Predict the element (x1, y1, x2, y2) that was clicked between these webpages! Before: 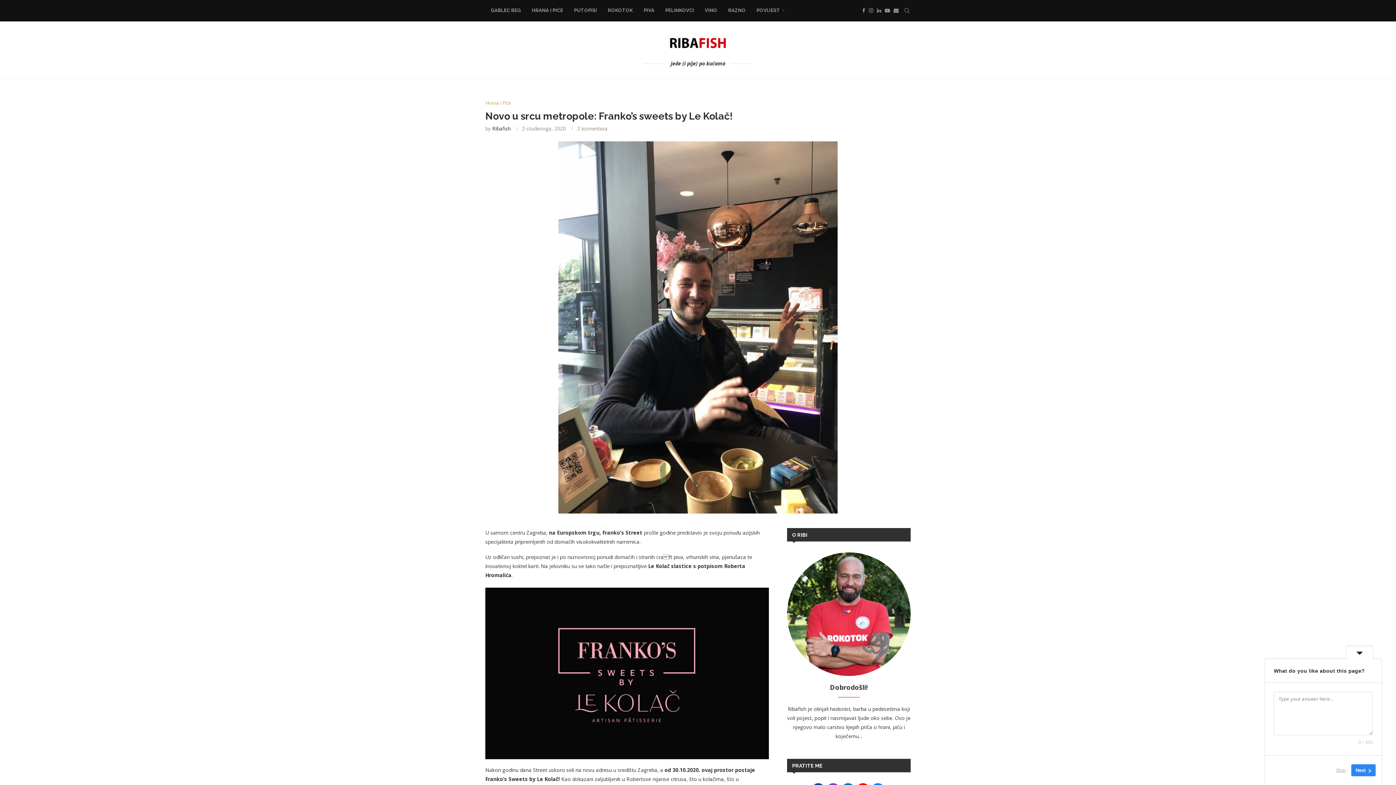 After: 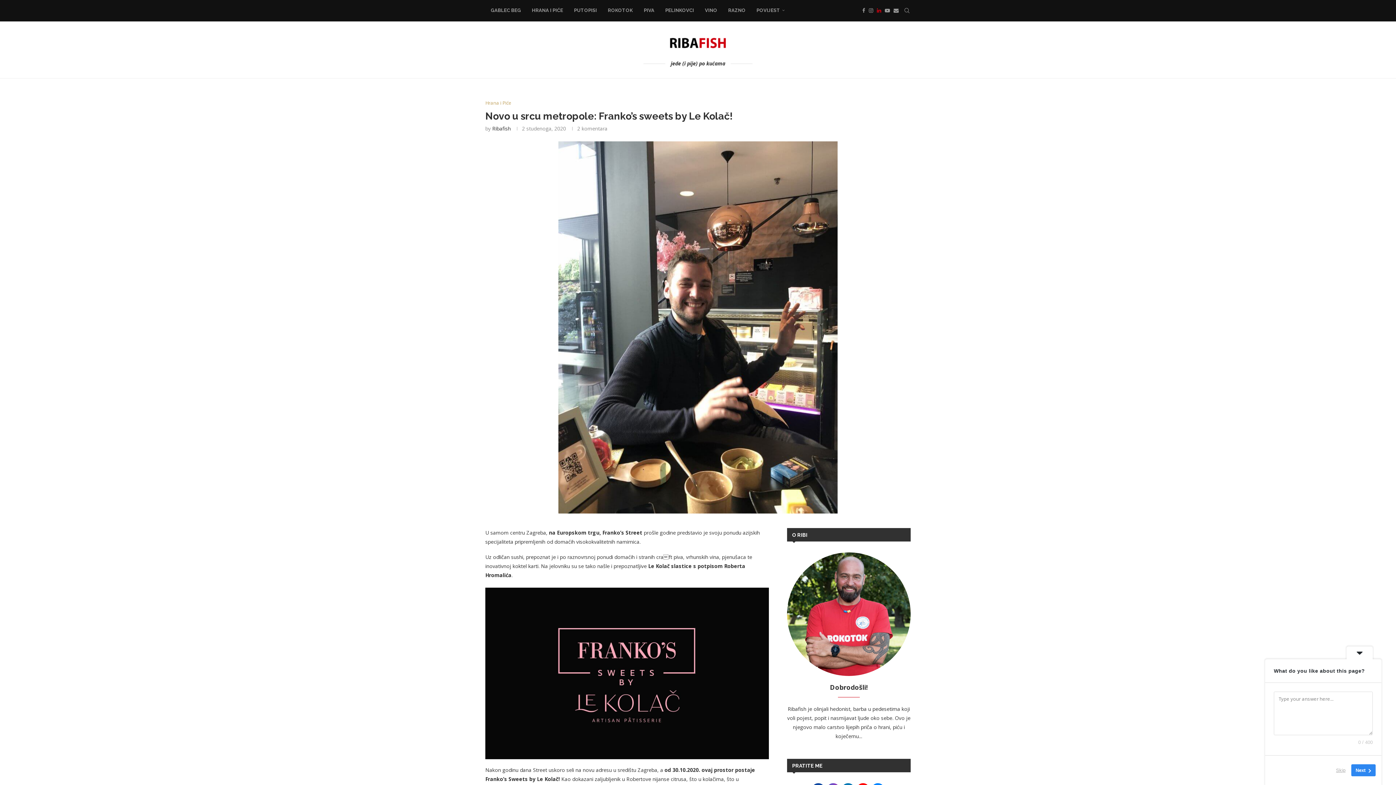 Action: bbox: (877, 0, 881, 21) label: Linkedin